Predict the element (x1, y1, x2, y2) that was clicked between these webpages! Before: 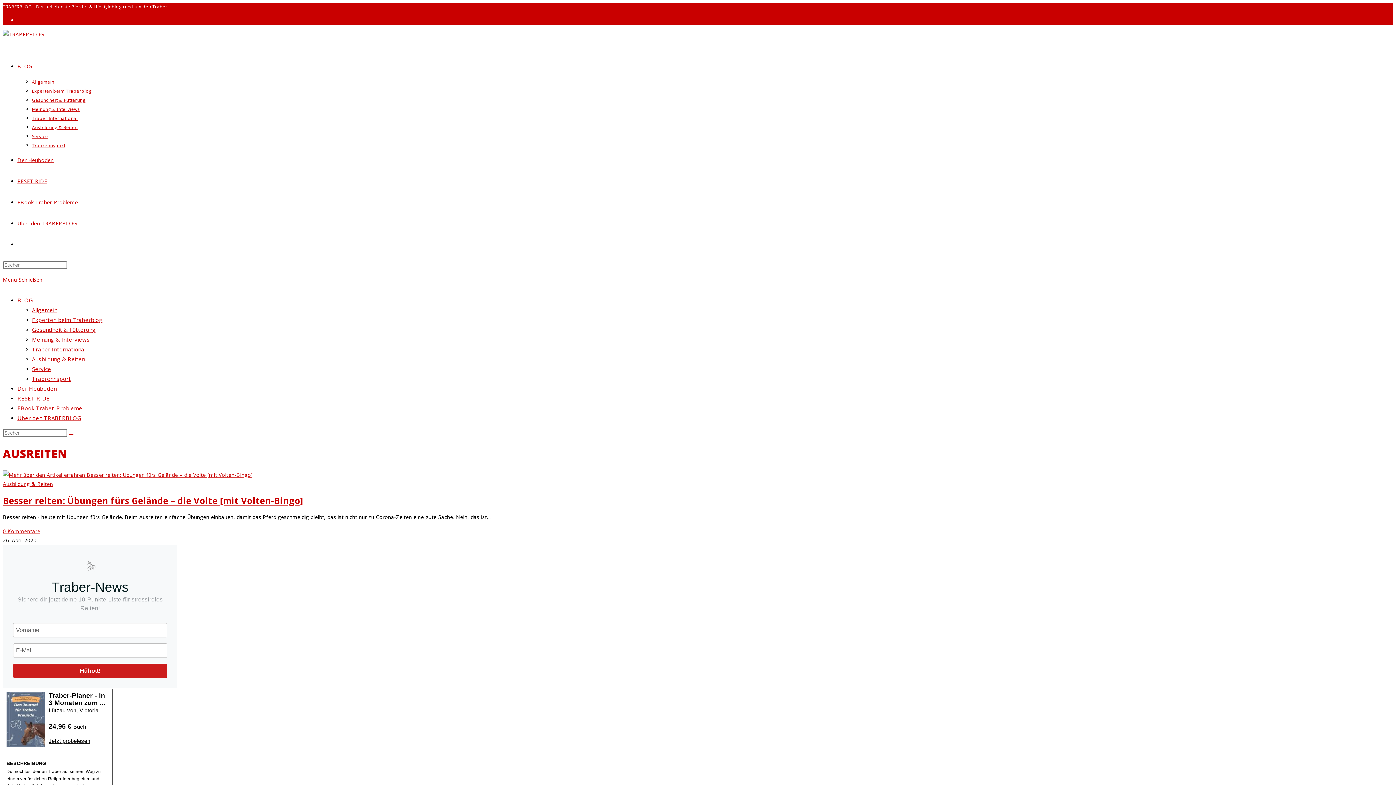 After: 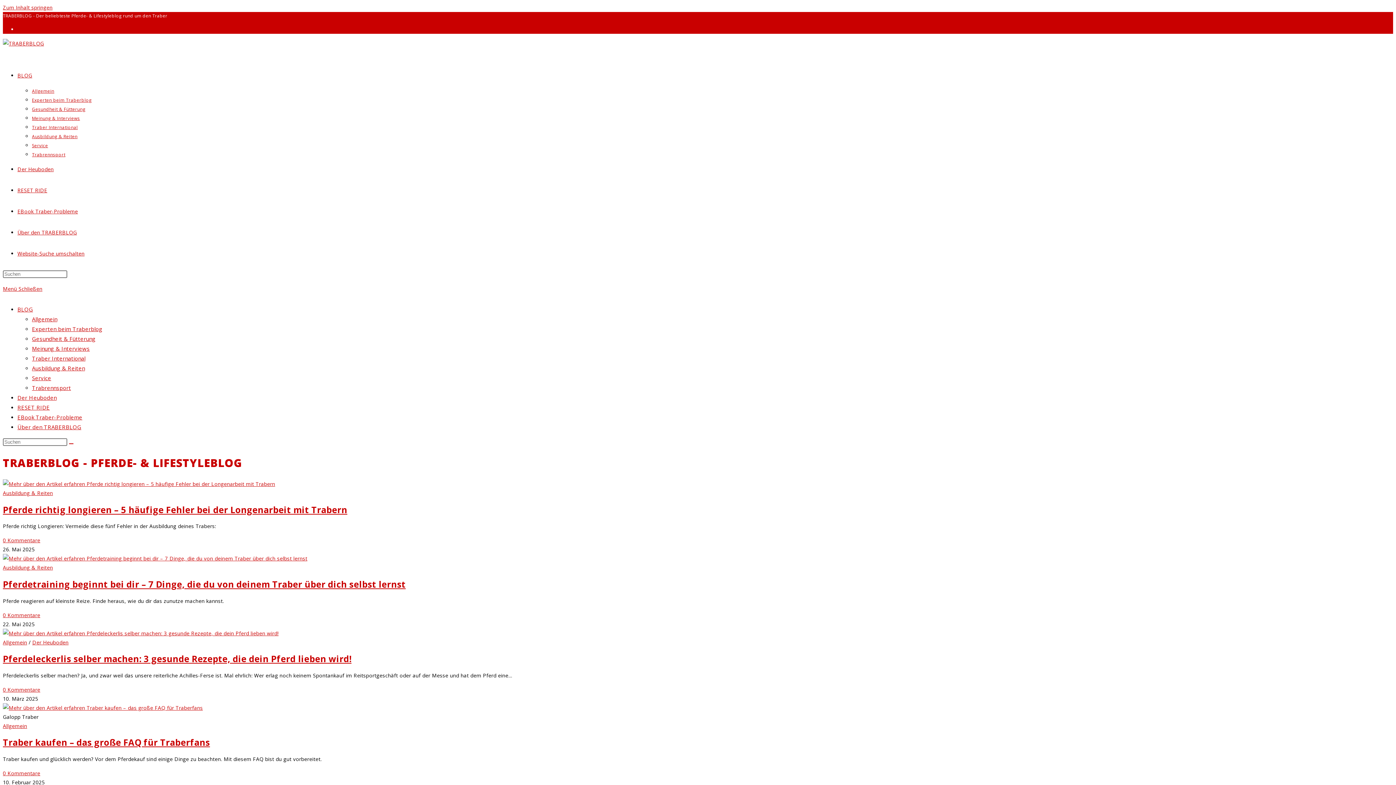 Action: label: BLOG bbox: (17, 296, 32, 304)